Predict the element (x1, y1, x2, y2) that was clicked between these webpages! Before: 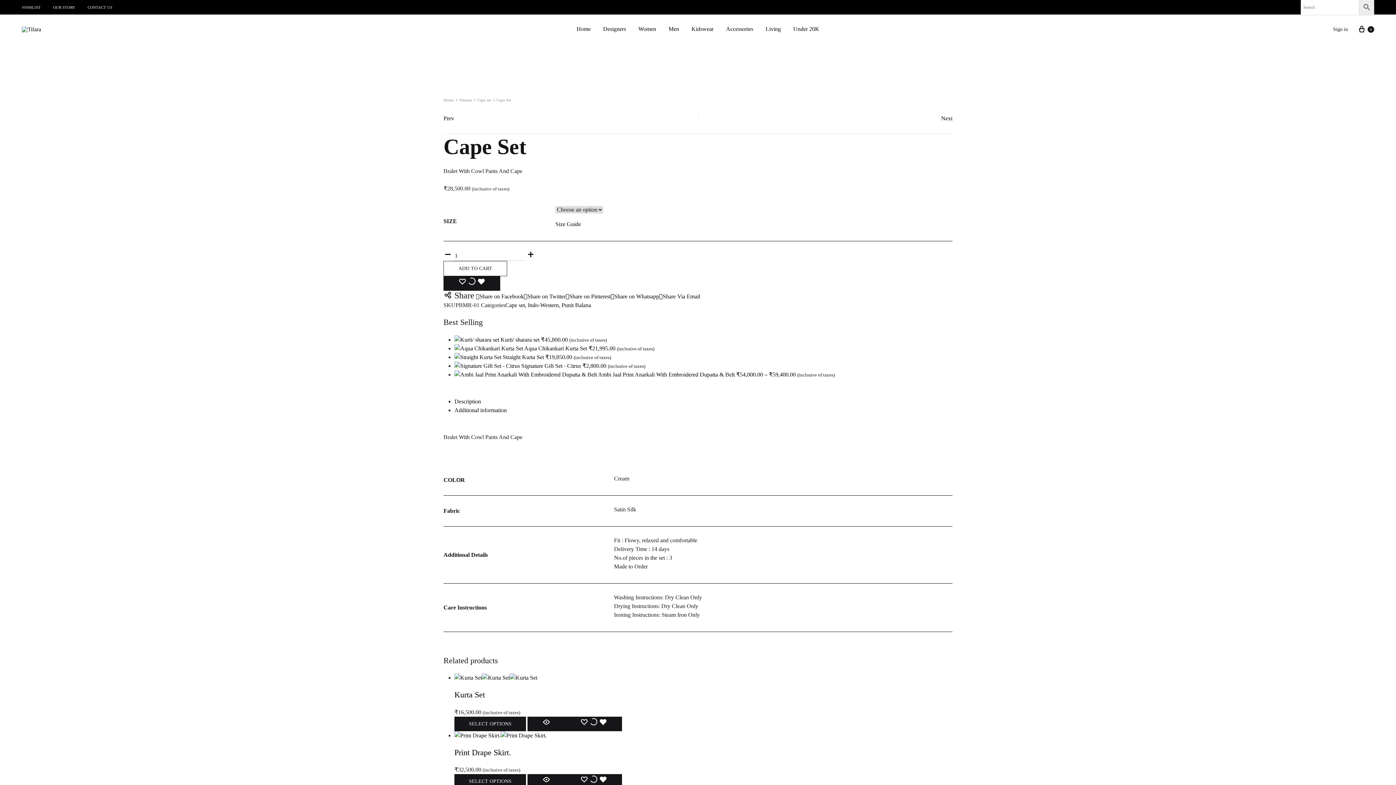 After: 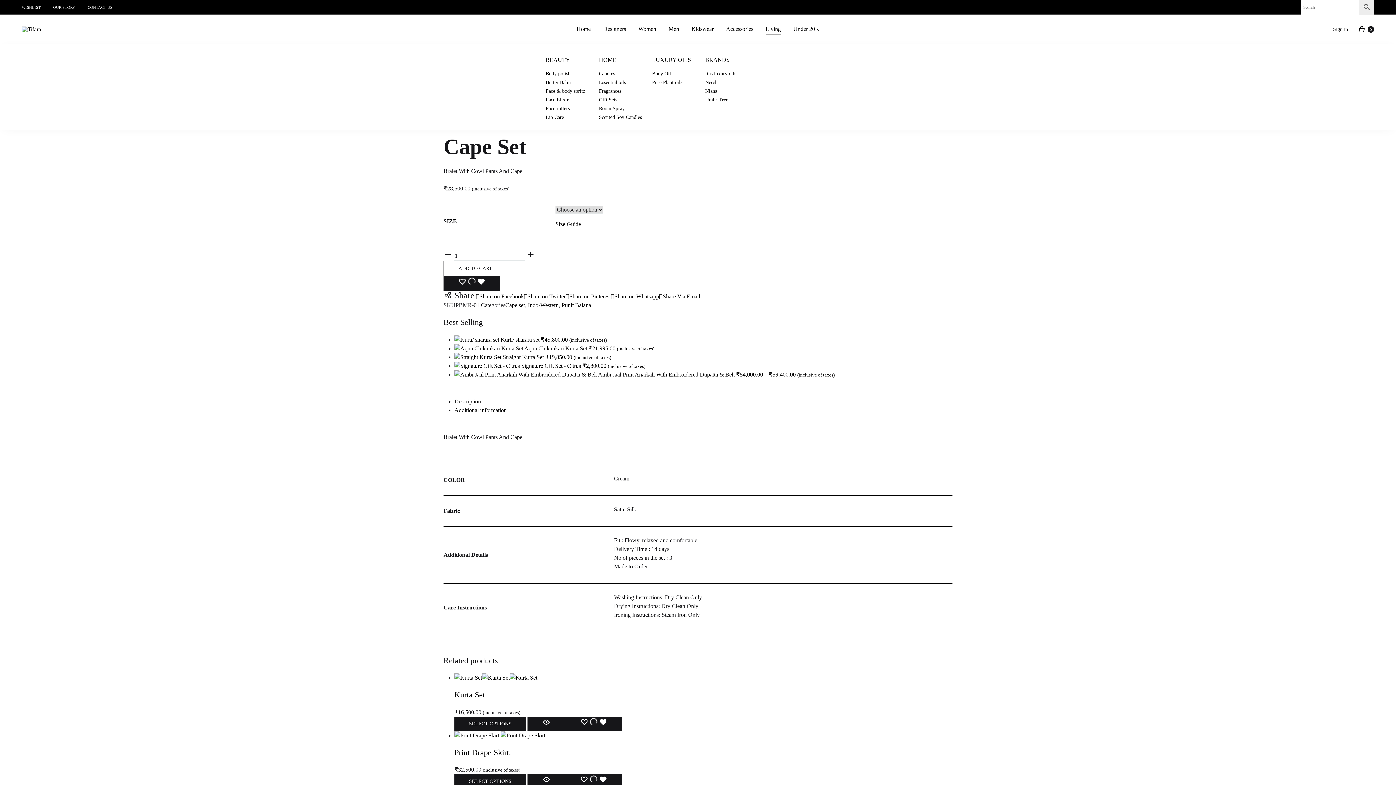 Action: label: Living bbox: (765, 24, 781, 33)